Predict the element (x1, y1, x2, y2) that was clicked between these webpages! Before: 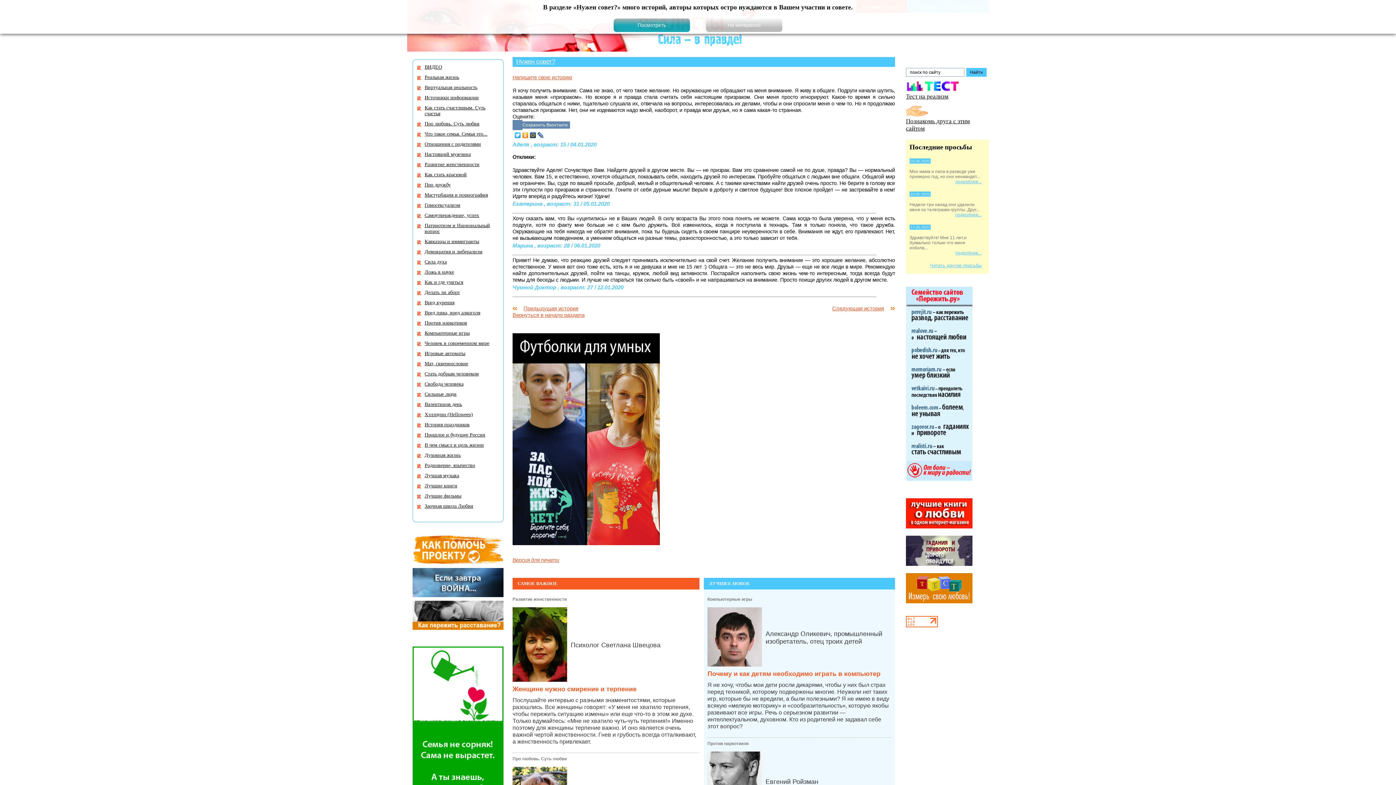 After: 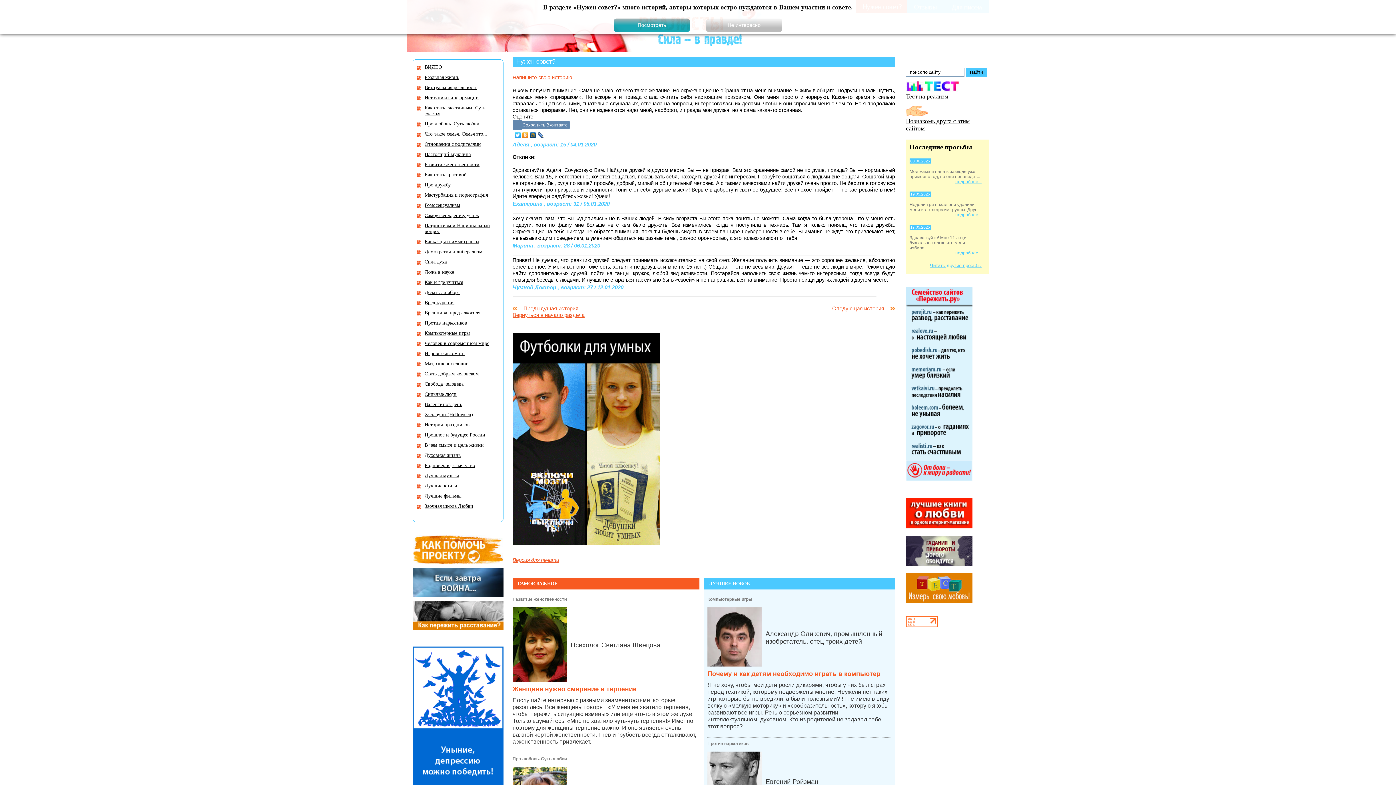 Action: bbox: (906, 573, 989, 605)